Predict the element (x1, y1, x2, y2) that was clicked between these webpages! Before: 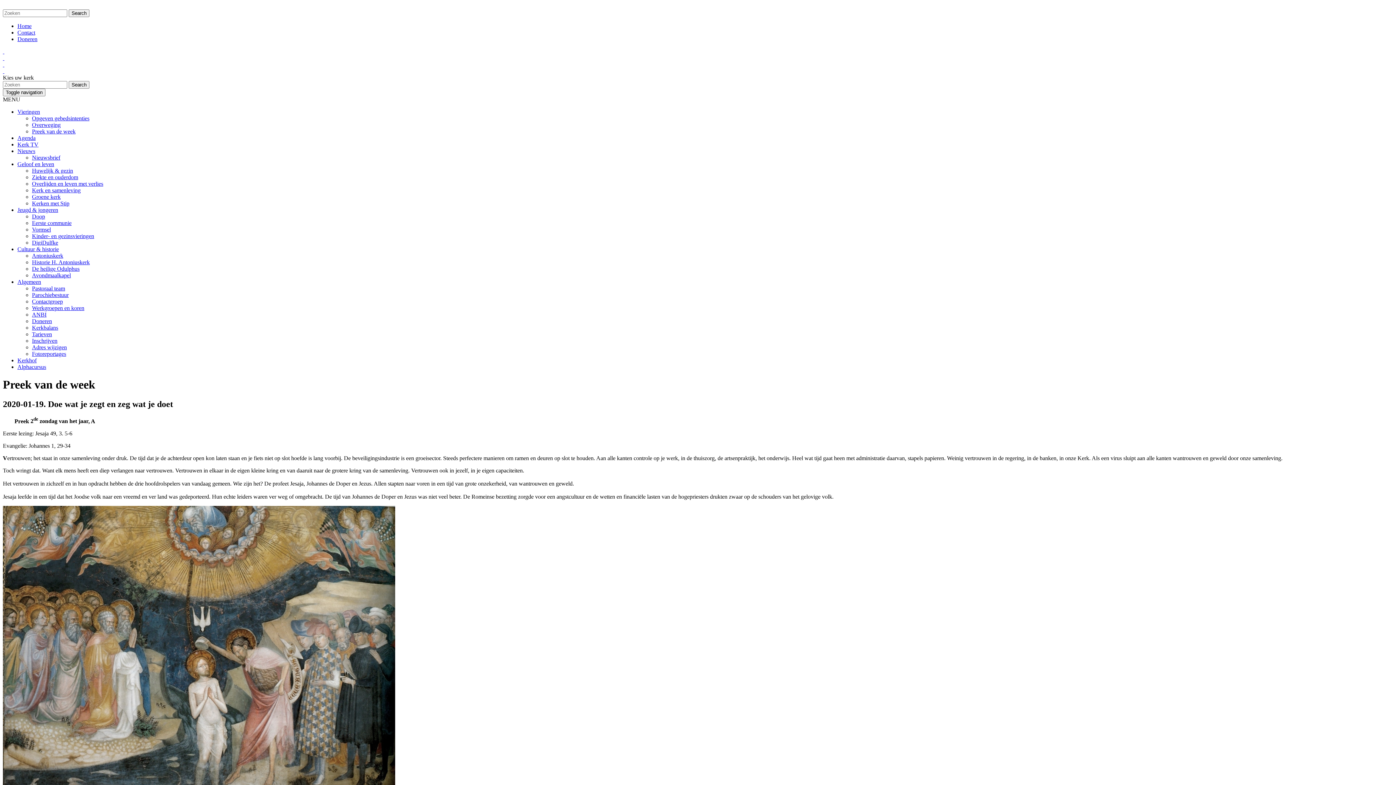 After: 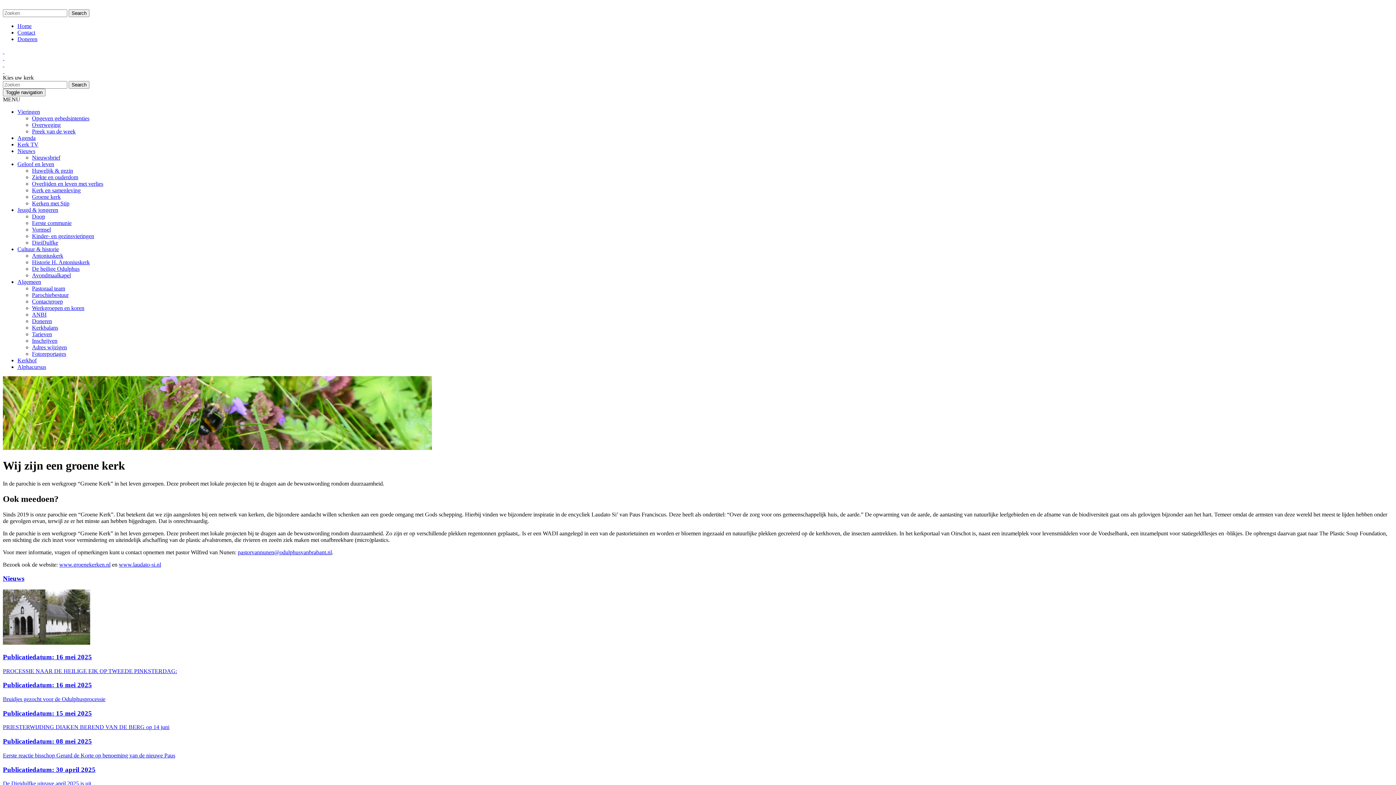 Action: bbox: (32, 193, 60, 200) label: Groene kerk